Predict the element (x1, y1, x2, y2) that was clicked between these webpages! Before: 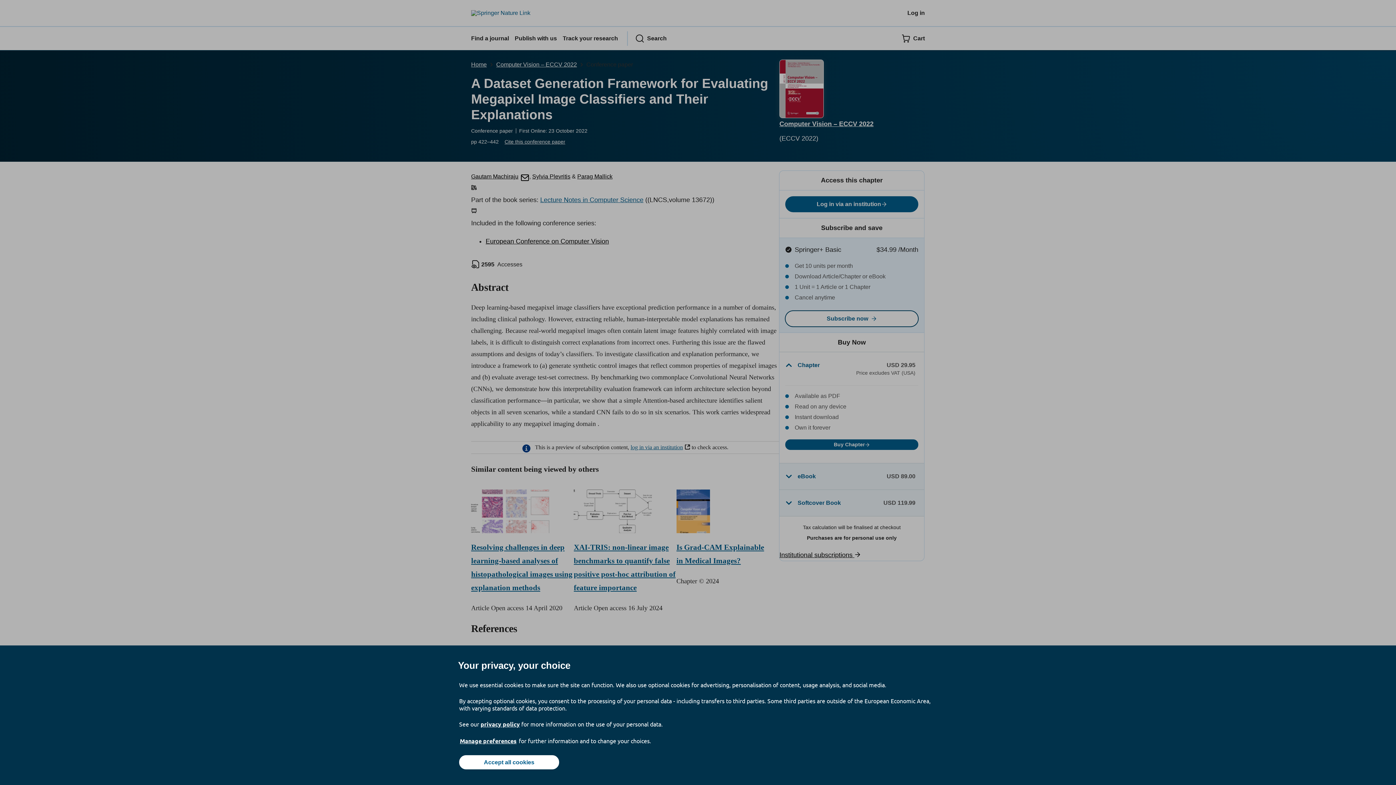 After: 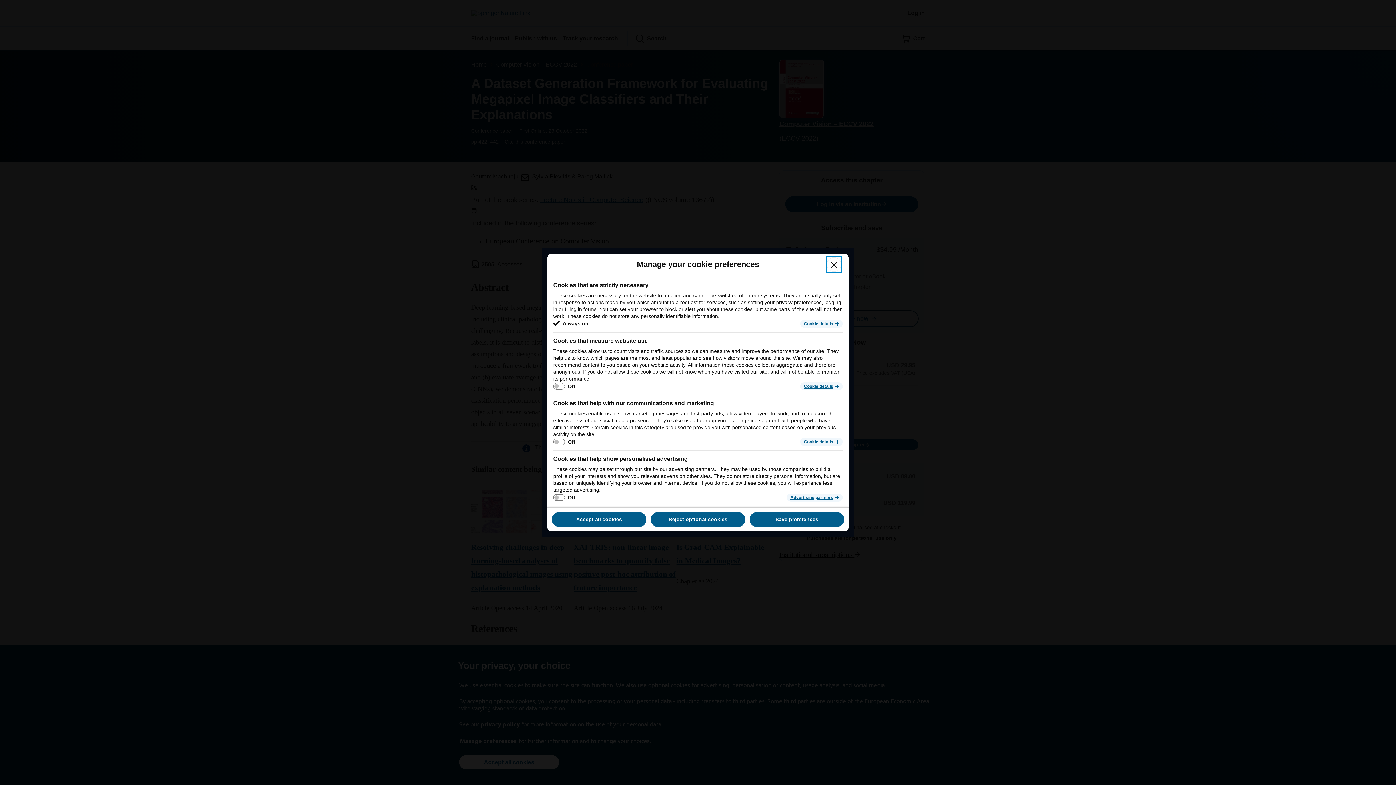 Action: bbox: (459, 737, 517, 745) label: Manage preferences